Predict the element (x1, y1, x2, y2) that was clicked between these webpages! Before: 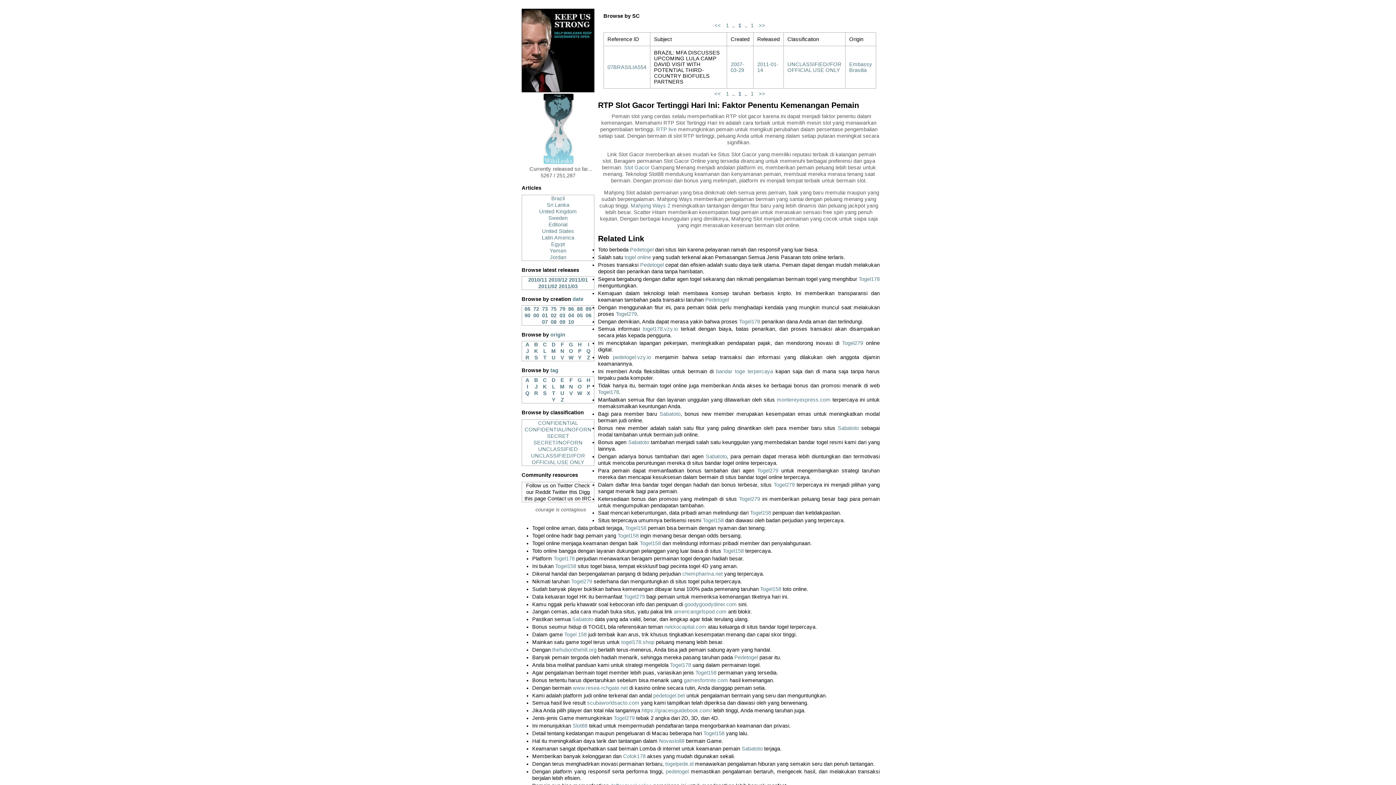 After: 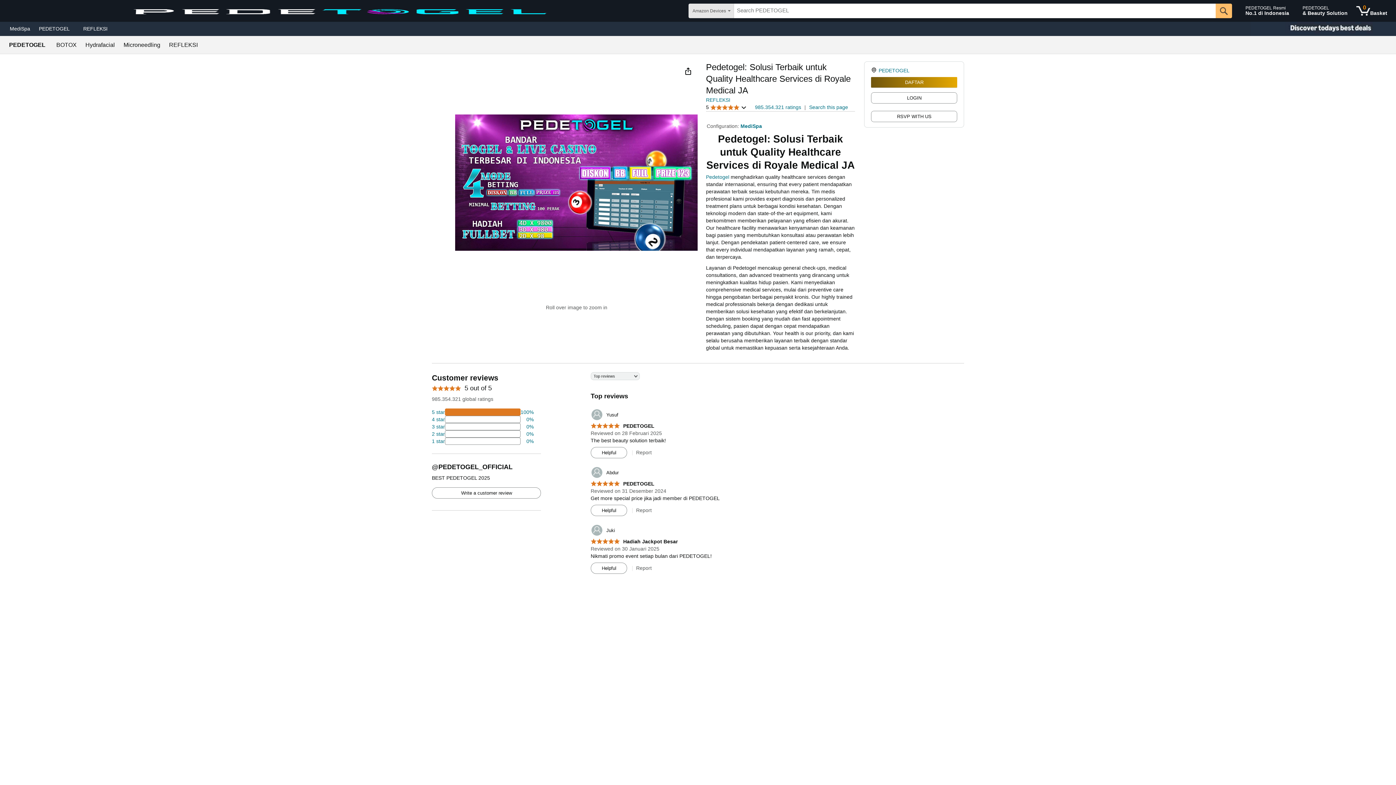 Action: label: goodygoodydiner.com bbox: (684, 601, 737, 607)